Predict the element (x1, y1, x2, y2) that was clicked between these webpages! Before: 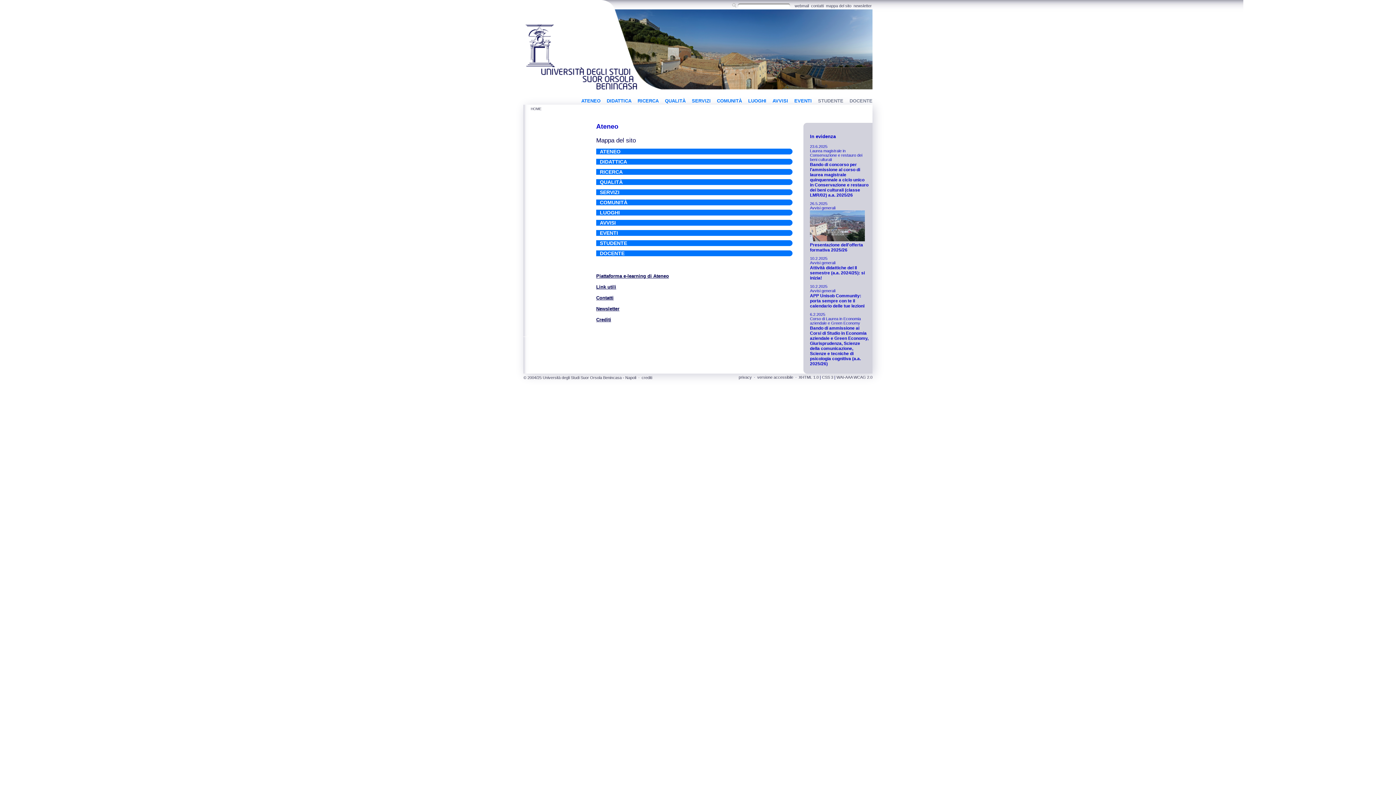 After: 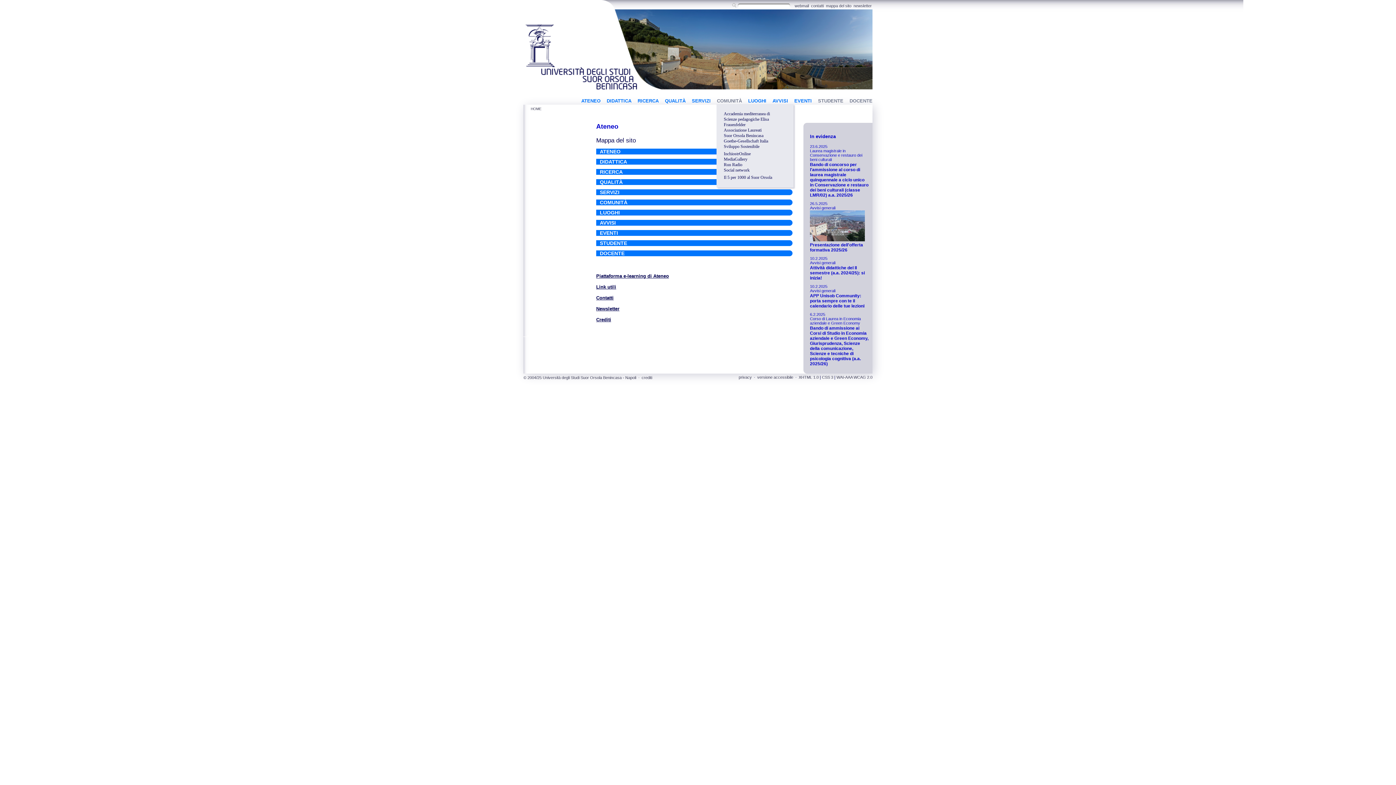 Action: label: COMUNITÀ bbox: (717, 98, 742, 103)